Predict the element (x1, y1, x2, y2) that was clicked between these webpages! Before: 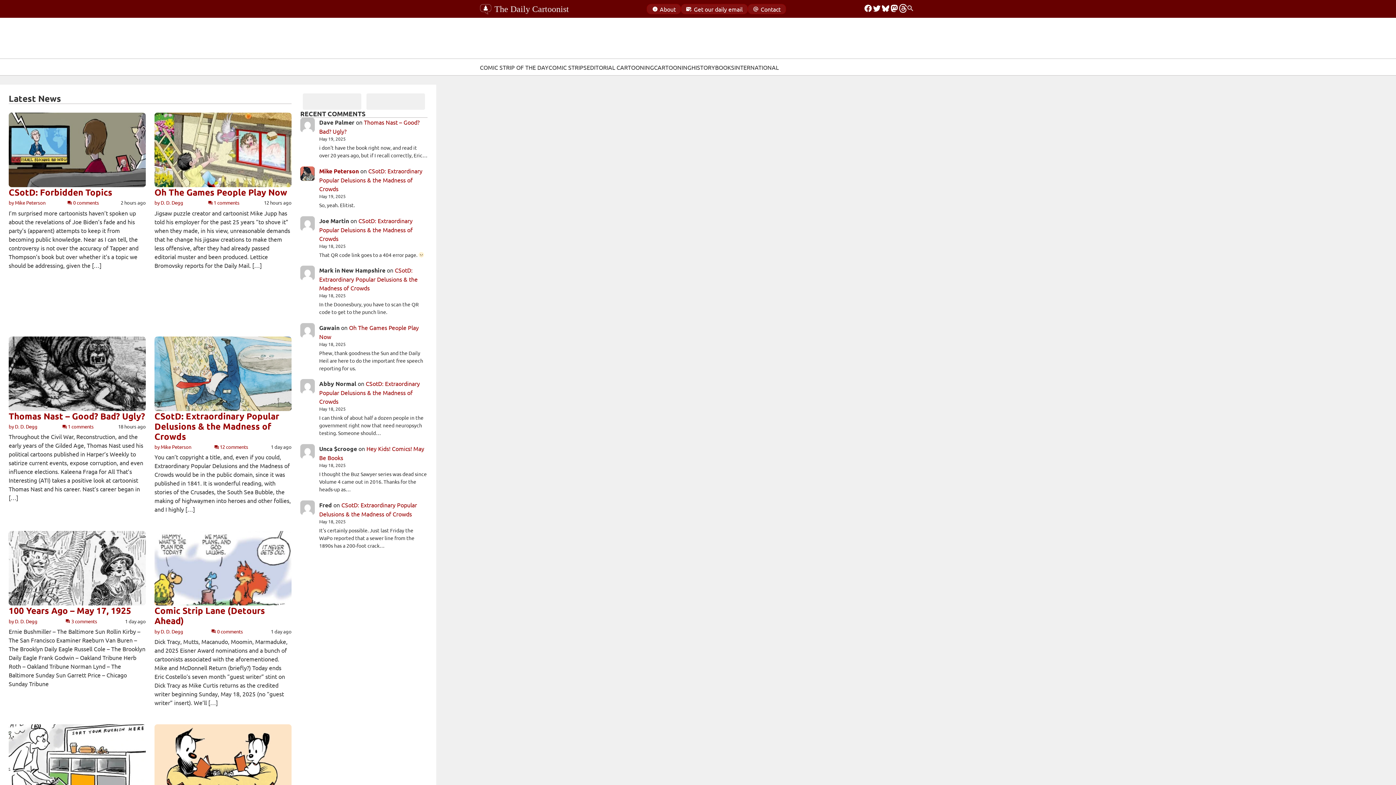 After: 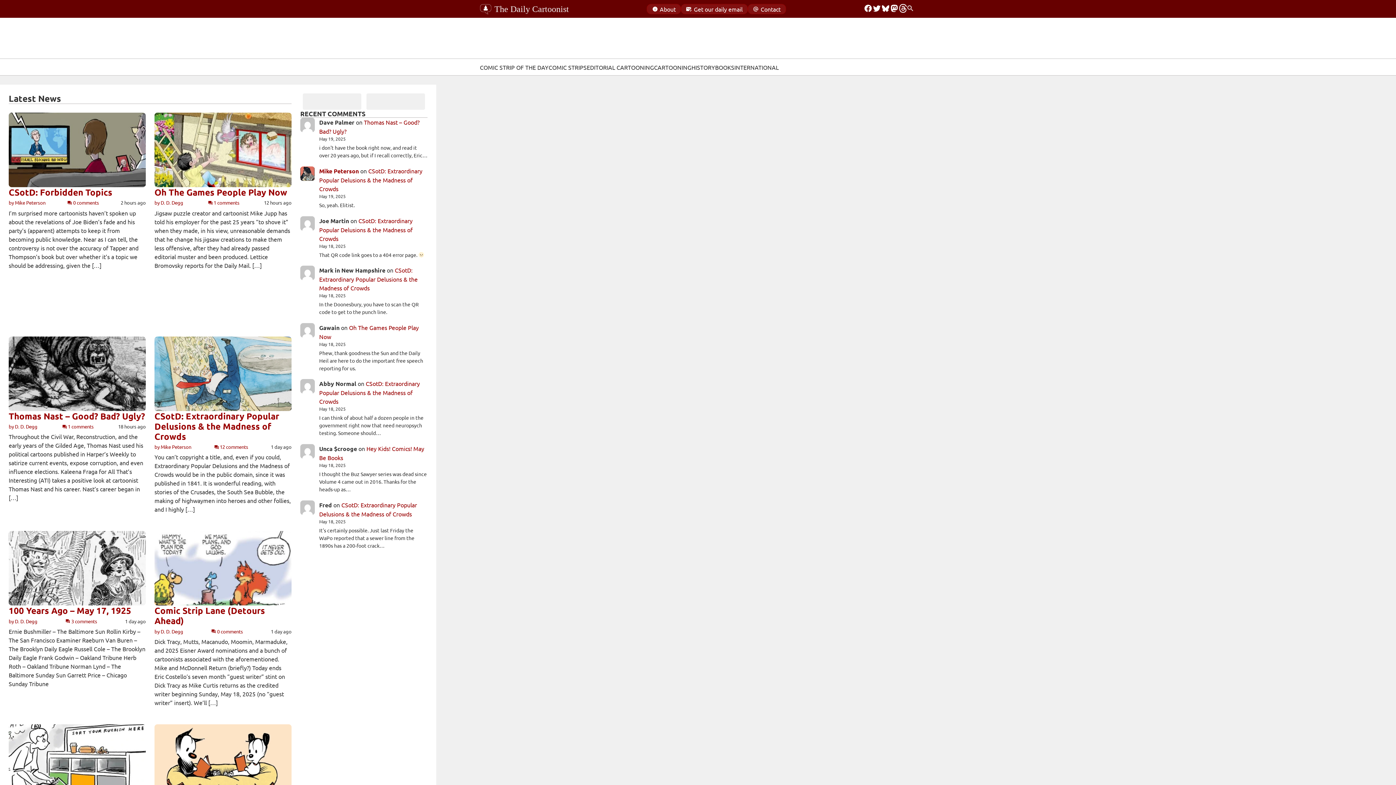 Action: label: BlueSky bbox: (881, 3, 890, 14)